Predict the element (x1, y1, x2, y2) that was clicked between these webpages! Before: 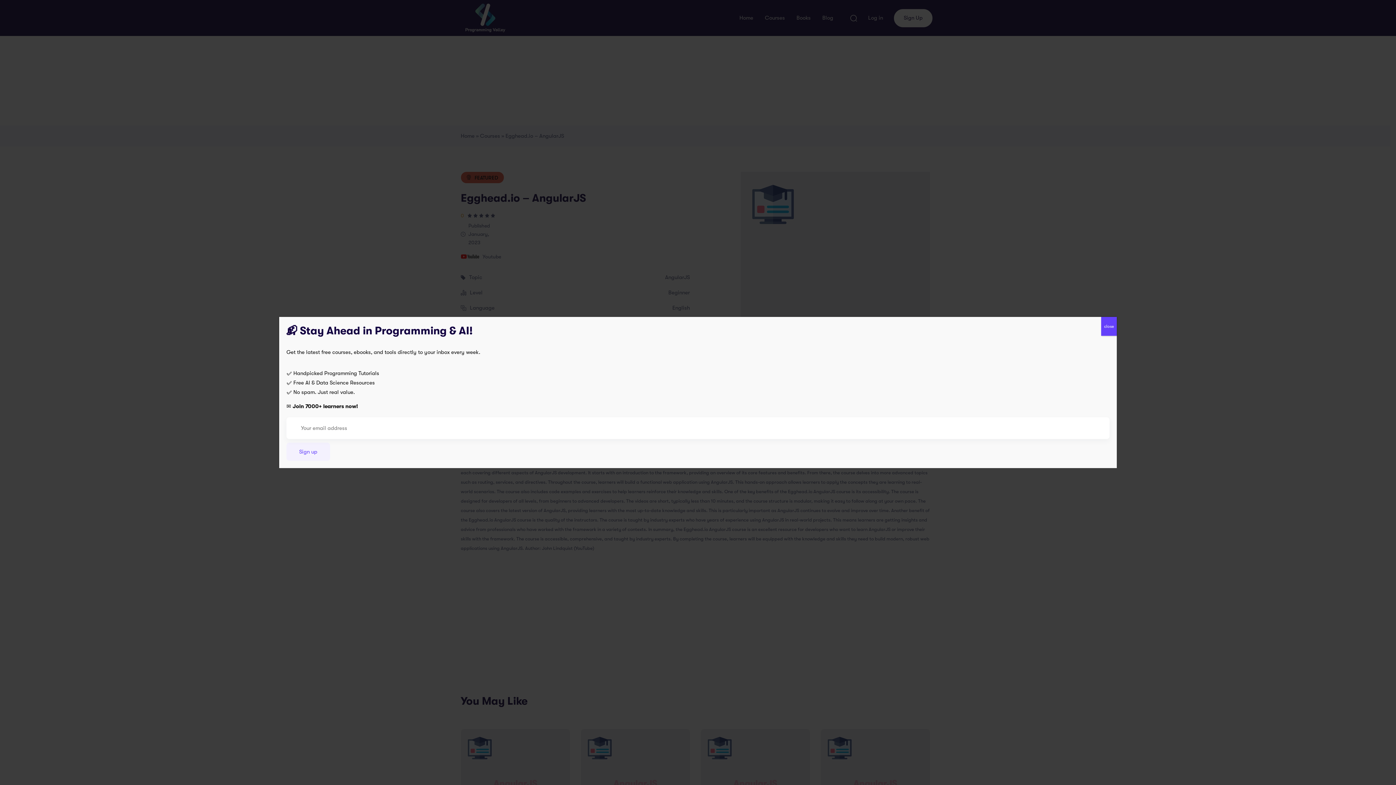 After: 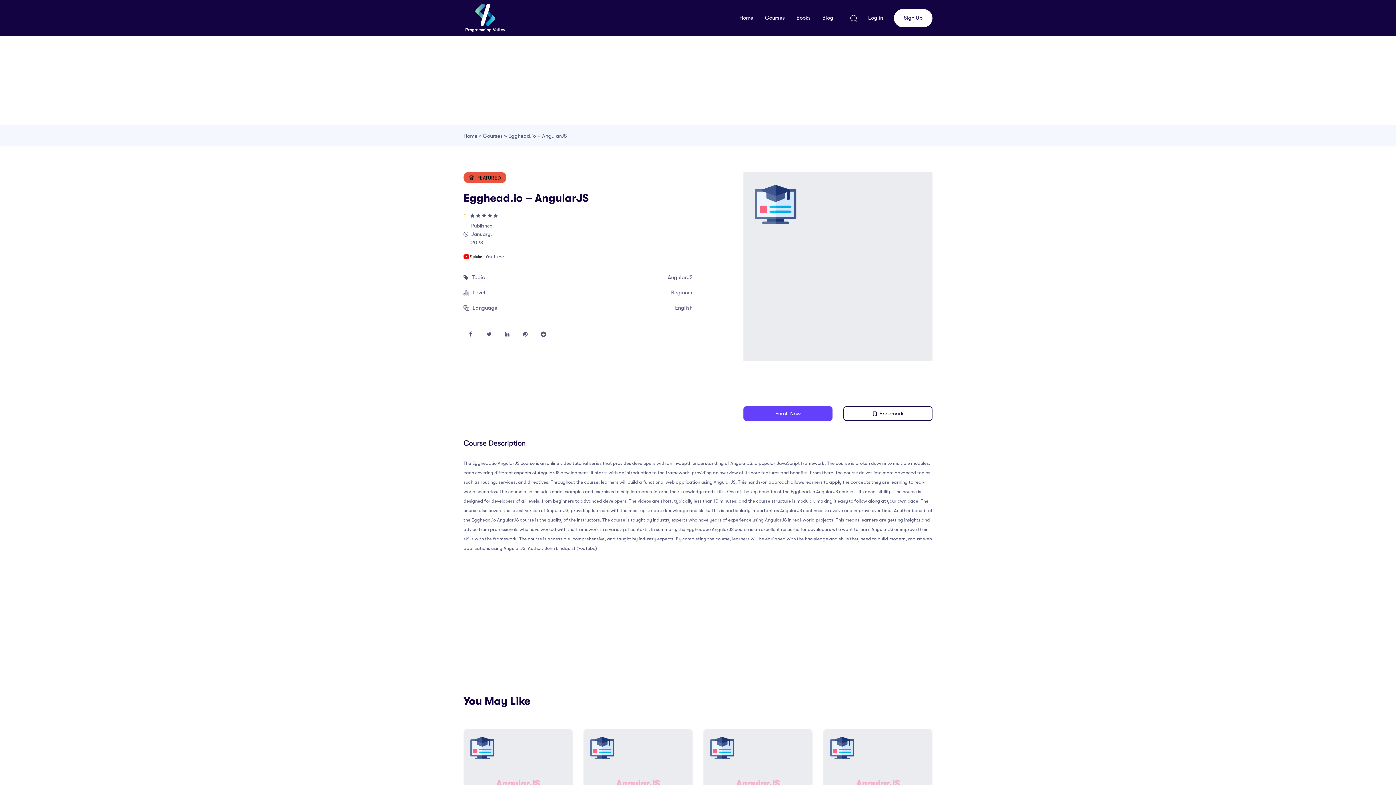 Action: label: Close bbox: (1101, 317, 1117, 336)